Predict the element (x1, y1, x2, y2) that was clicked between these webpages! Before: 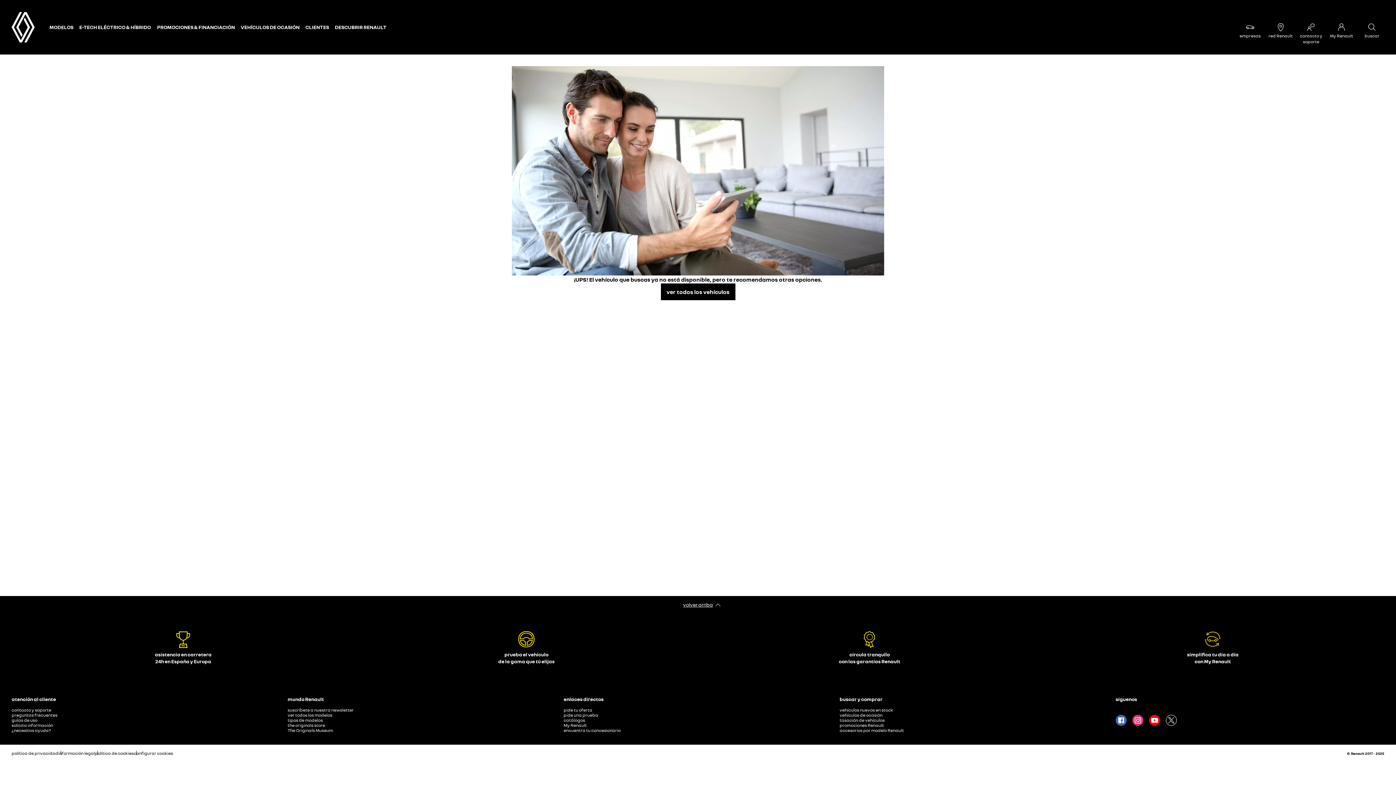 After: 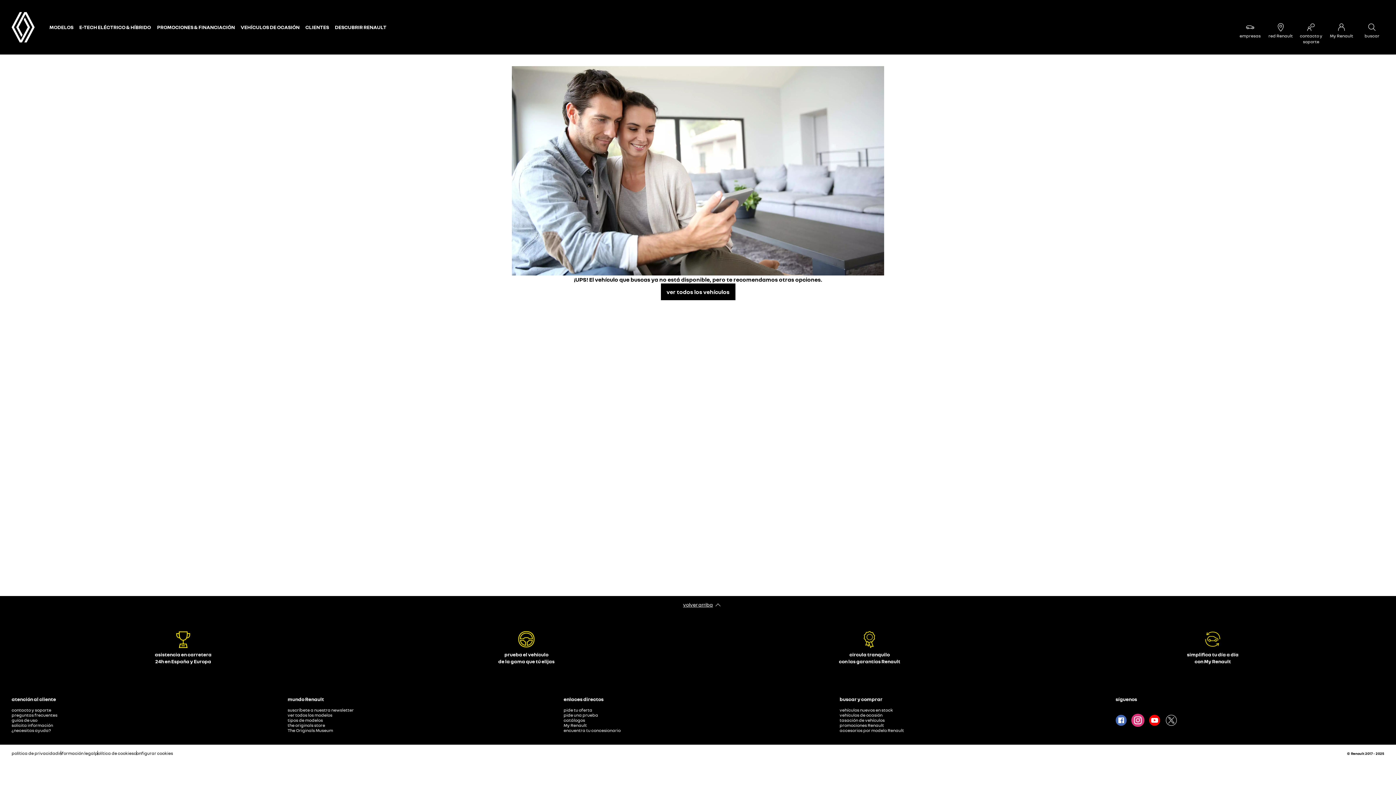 Action: bbox: (1132, 715, 1143, 726)